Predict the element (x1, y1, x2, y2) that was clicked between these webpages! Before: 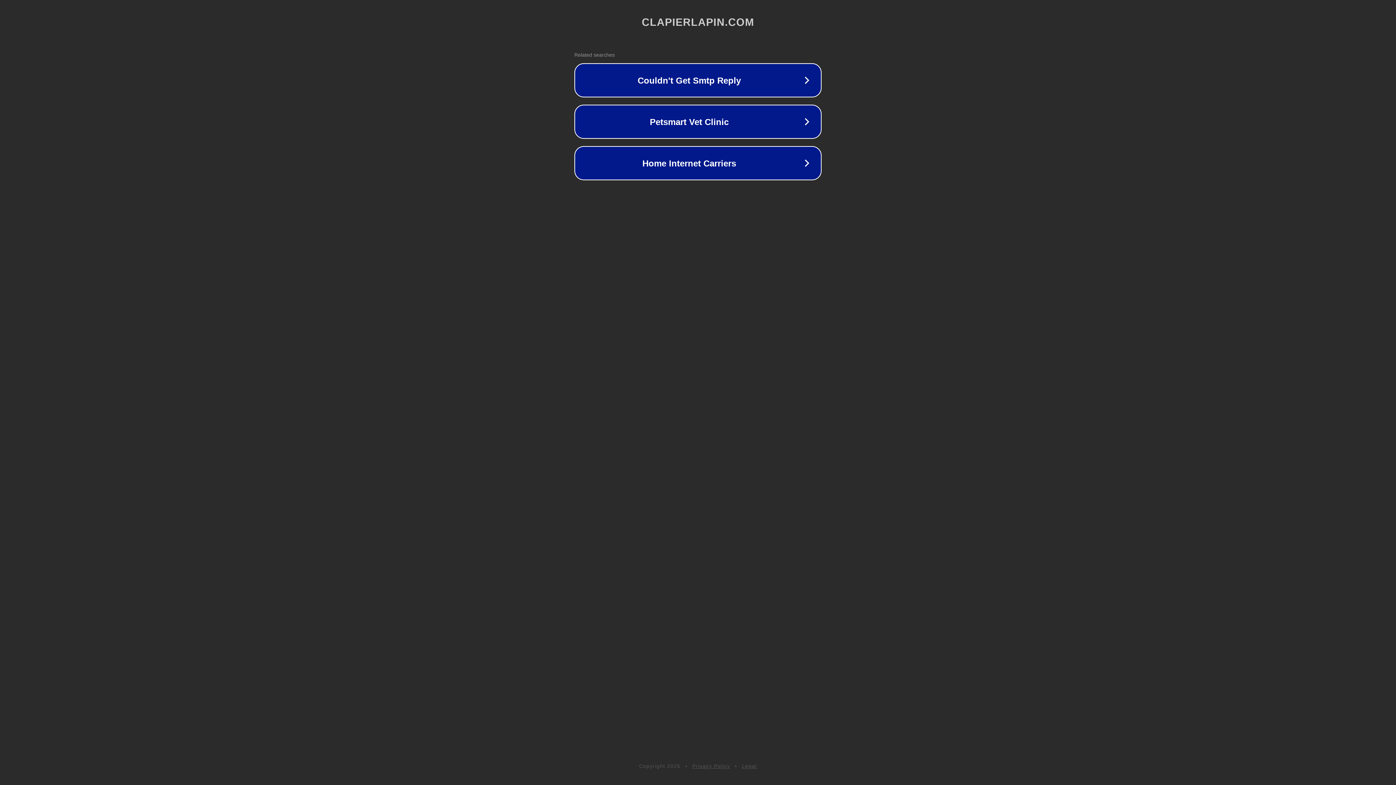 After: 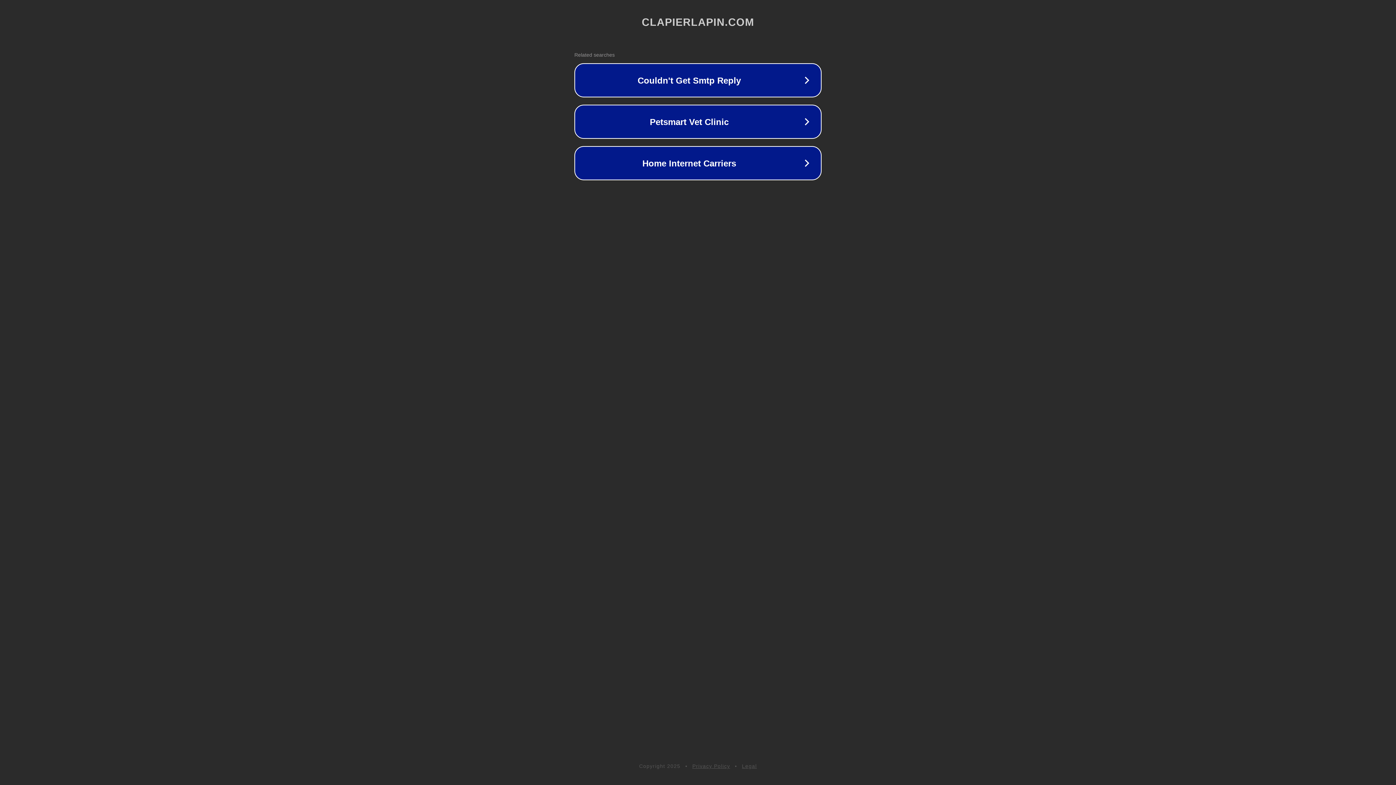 Action: label: Privacy Policy bbox: (692, 763, 730, 769)